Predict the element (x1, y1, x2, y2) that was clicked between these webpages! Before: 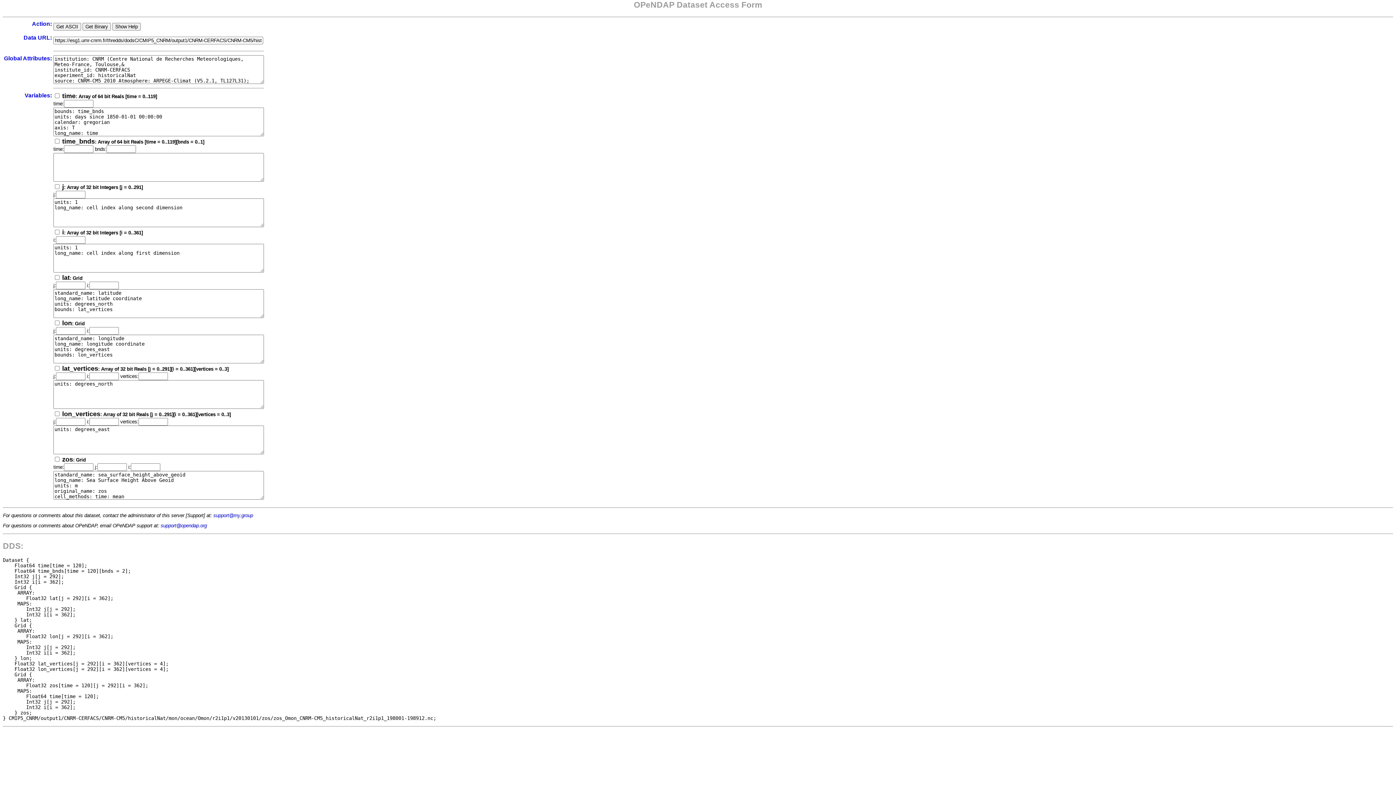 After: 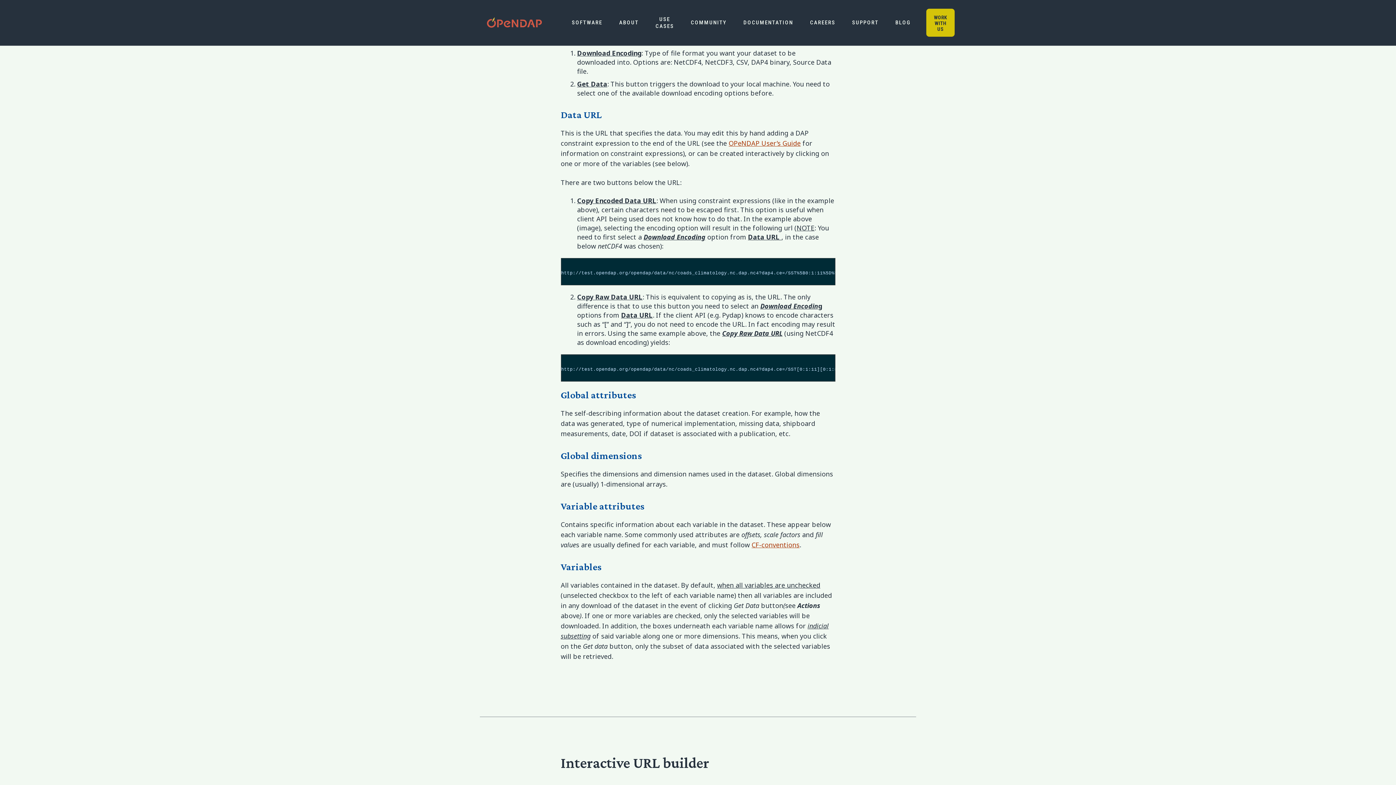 Action: bbox: (32, 20, 52, 27) label: Action: